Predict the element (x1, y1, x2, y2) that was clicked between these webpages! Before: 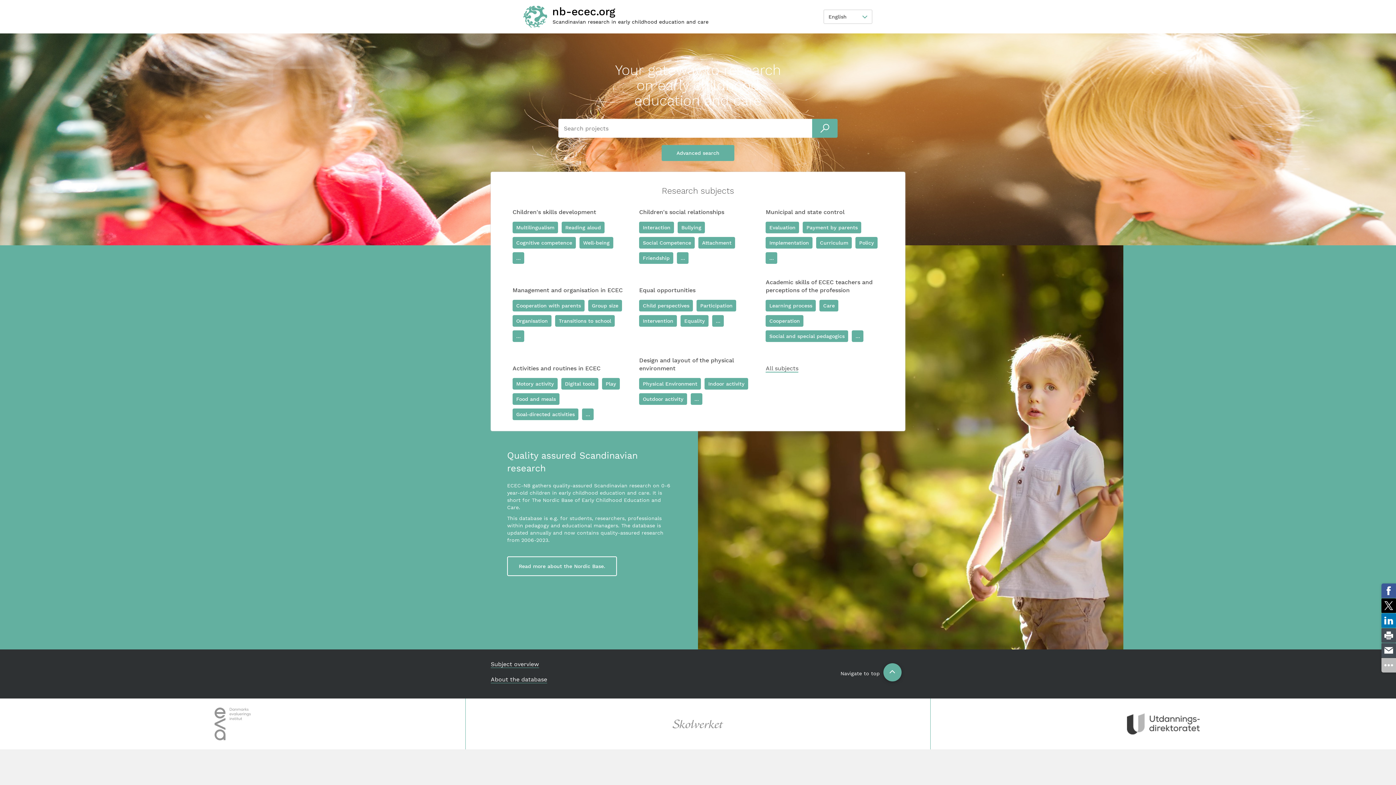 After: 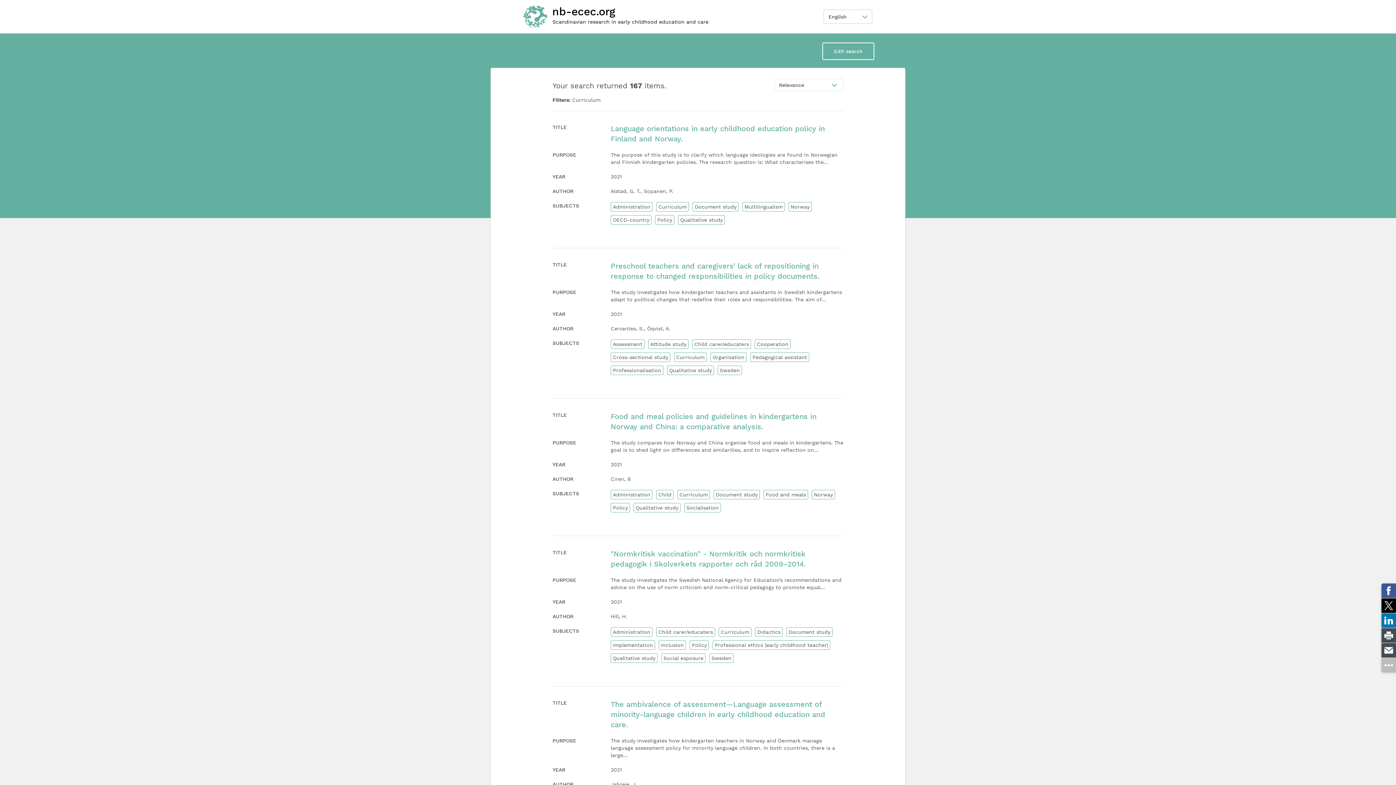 Action: label: Curriculum bbox: (816, 237, 852, 248)